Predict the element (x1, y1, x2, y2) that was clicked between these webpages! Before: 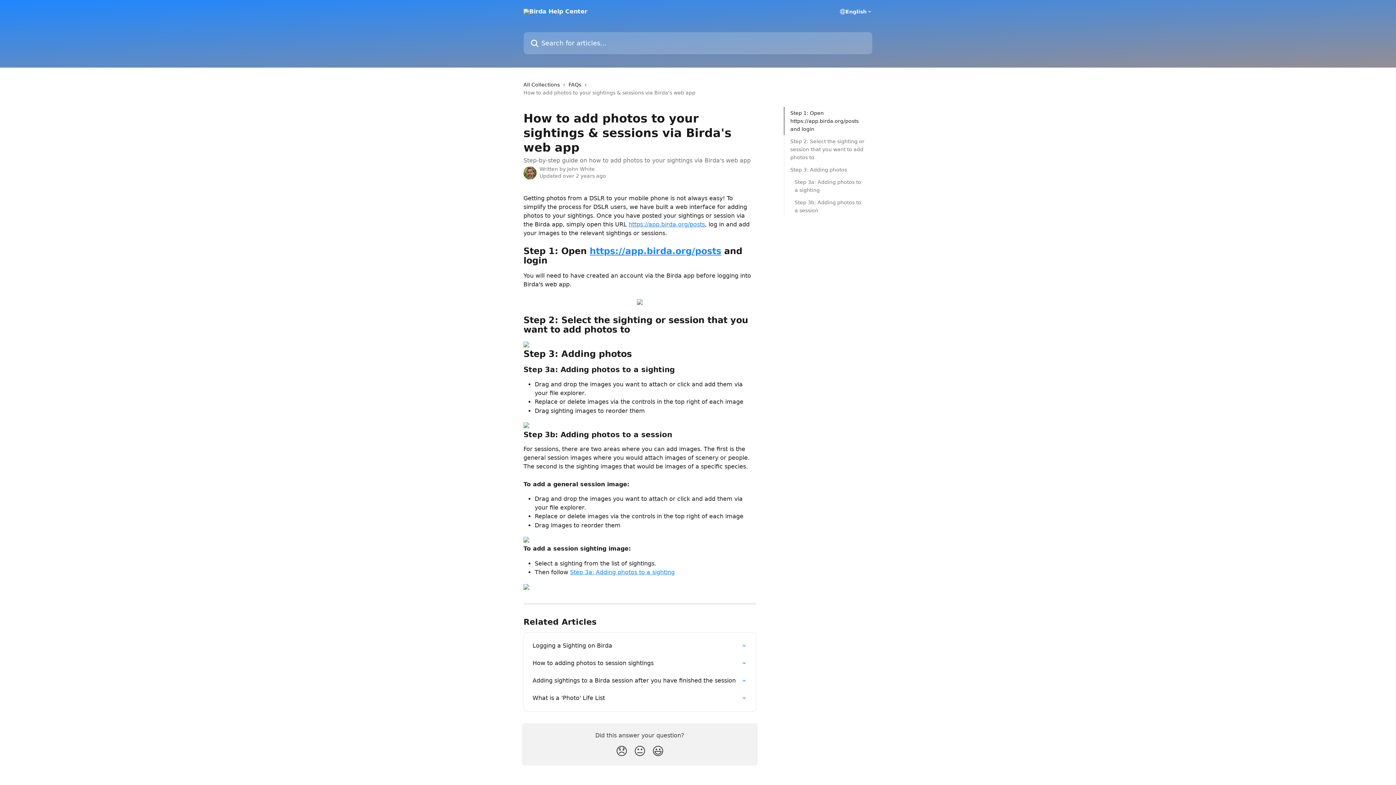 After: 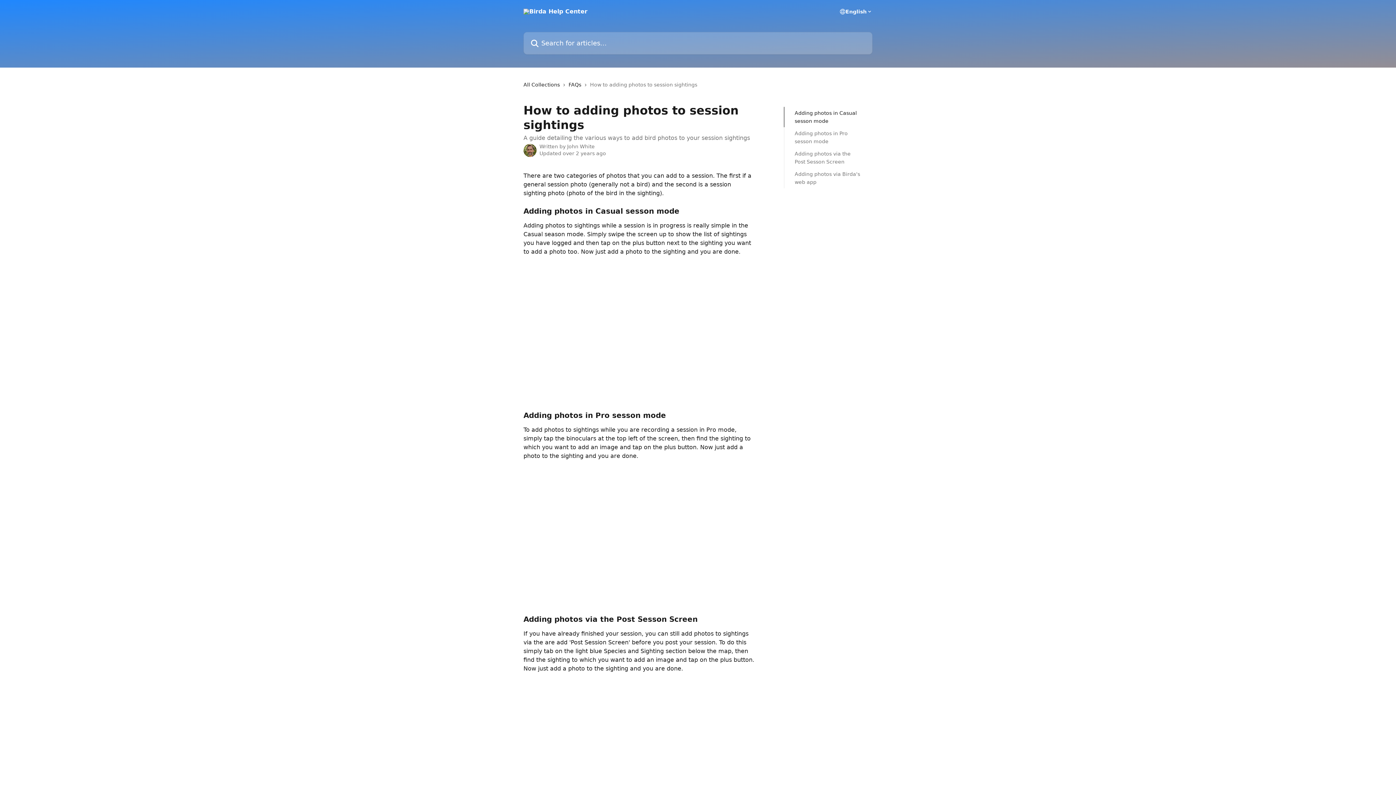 Action: bbox: (528, 654, 751, 672) label: How to adding photos to session sightings